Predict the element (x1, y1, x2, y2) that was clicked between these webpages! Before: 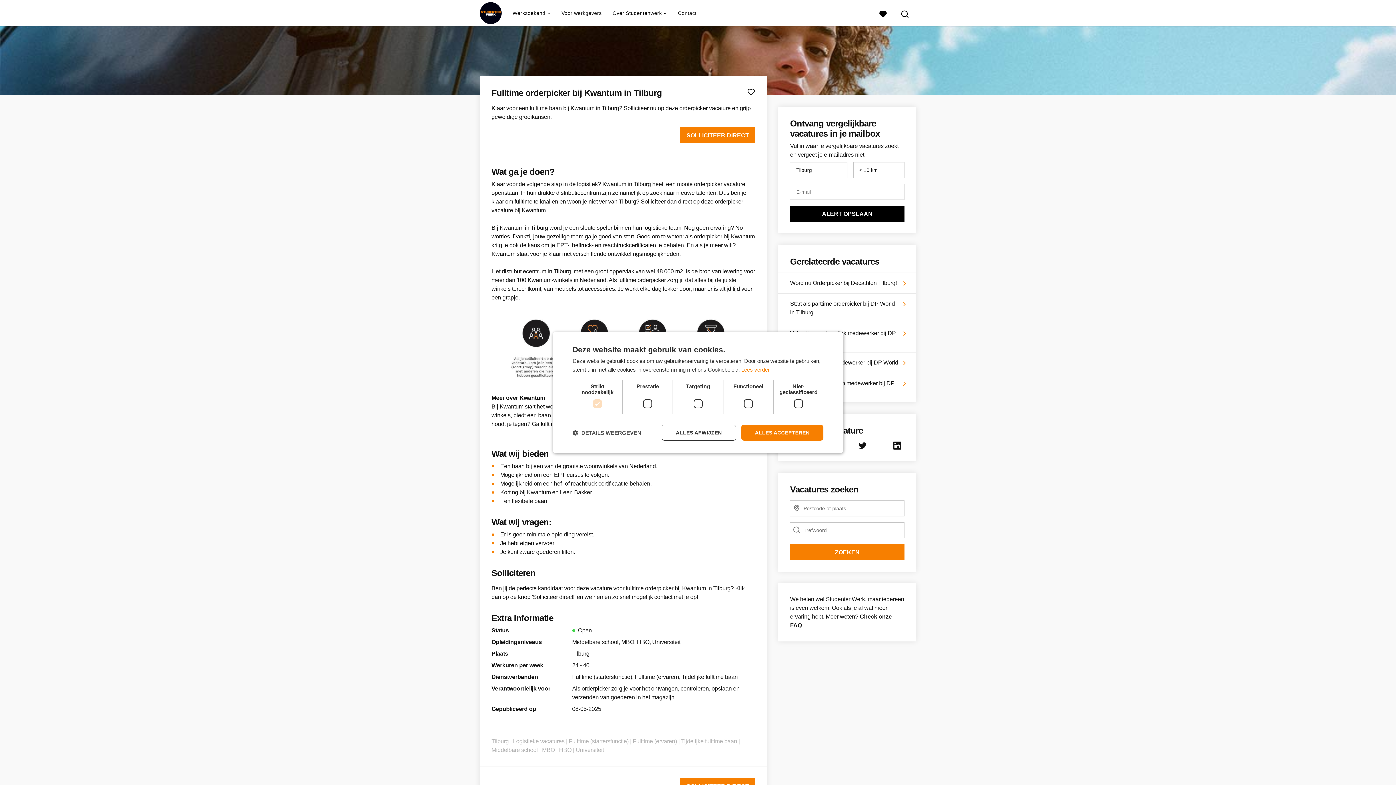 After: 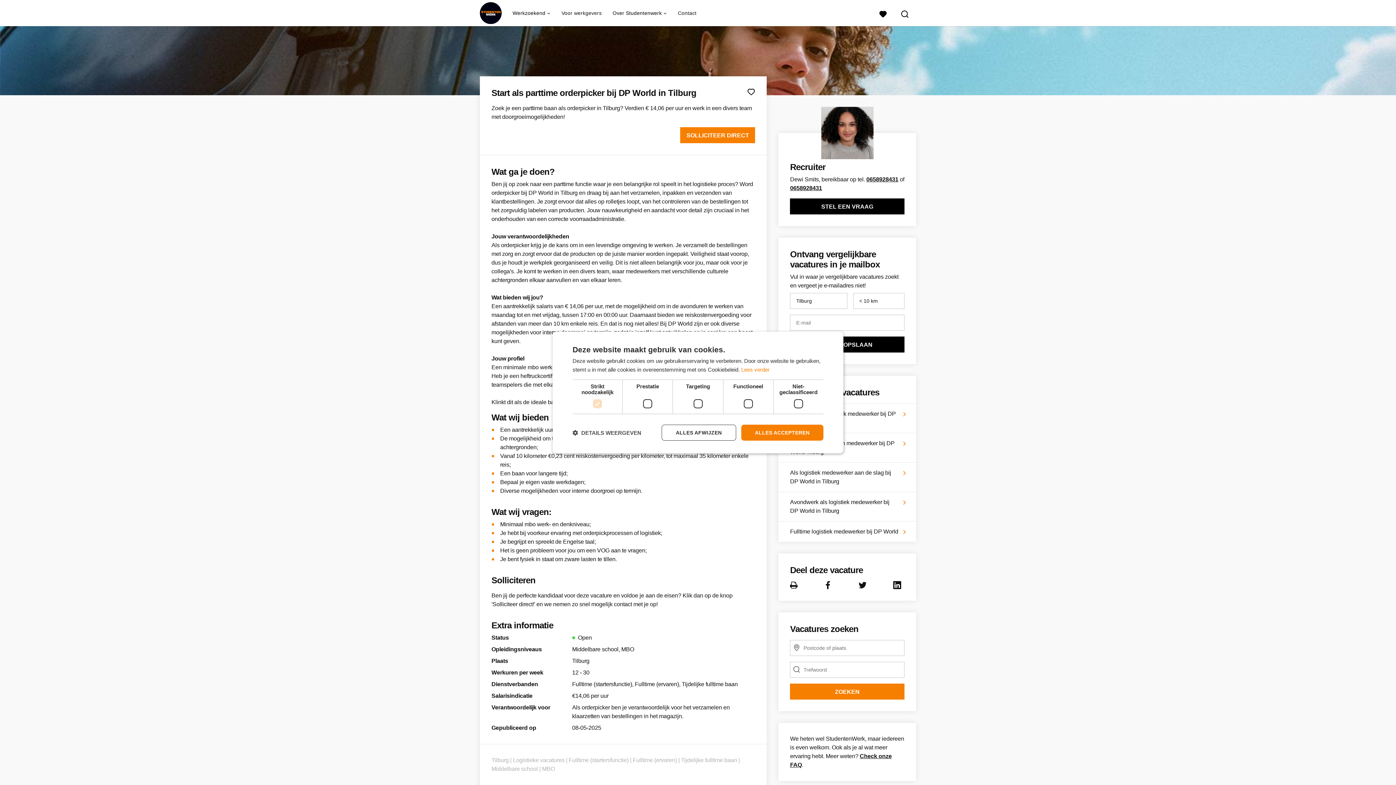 Action: bbox: (778, 293, 916, 322) label: Start als parttime orderpicker bij DP World in Tilburg